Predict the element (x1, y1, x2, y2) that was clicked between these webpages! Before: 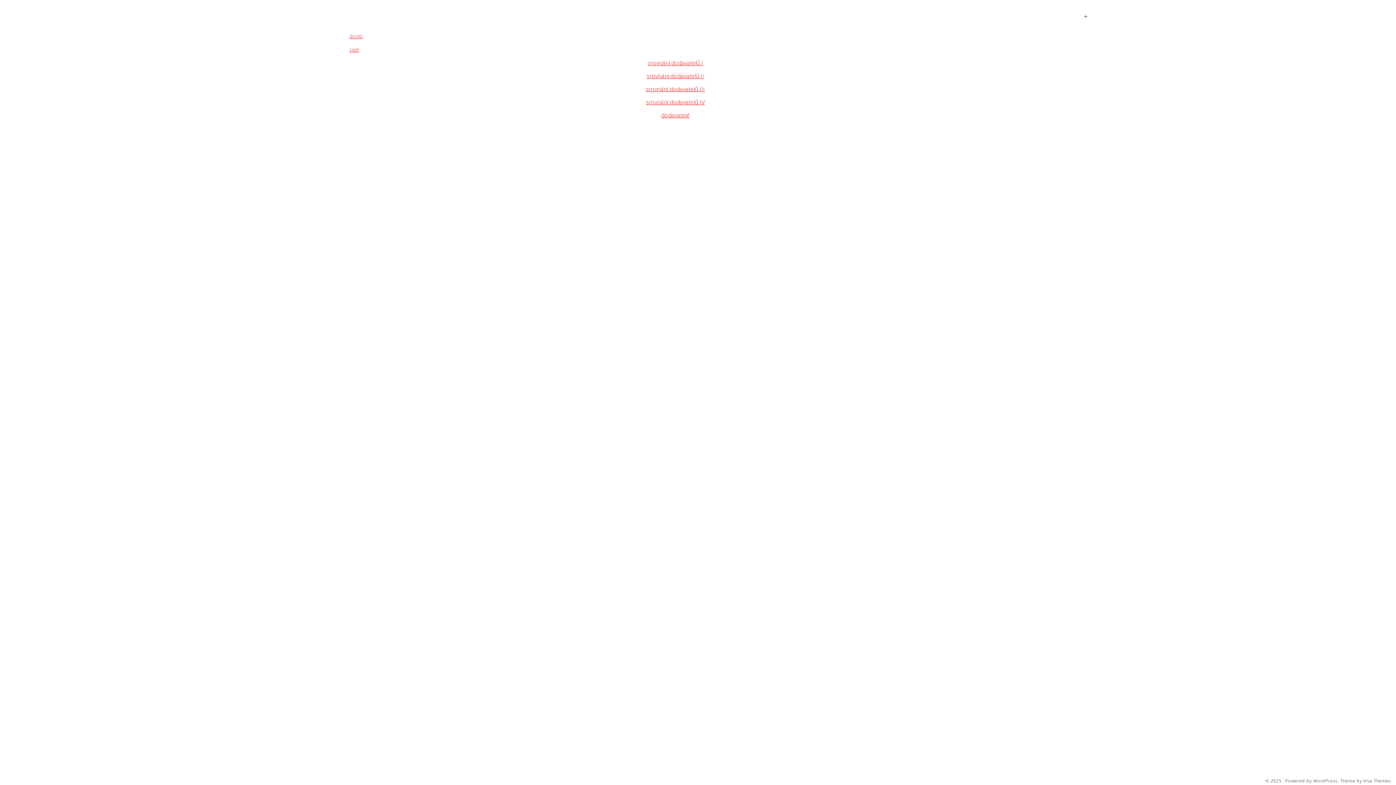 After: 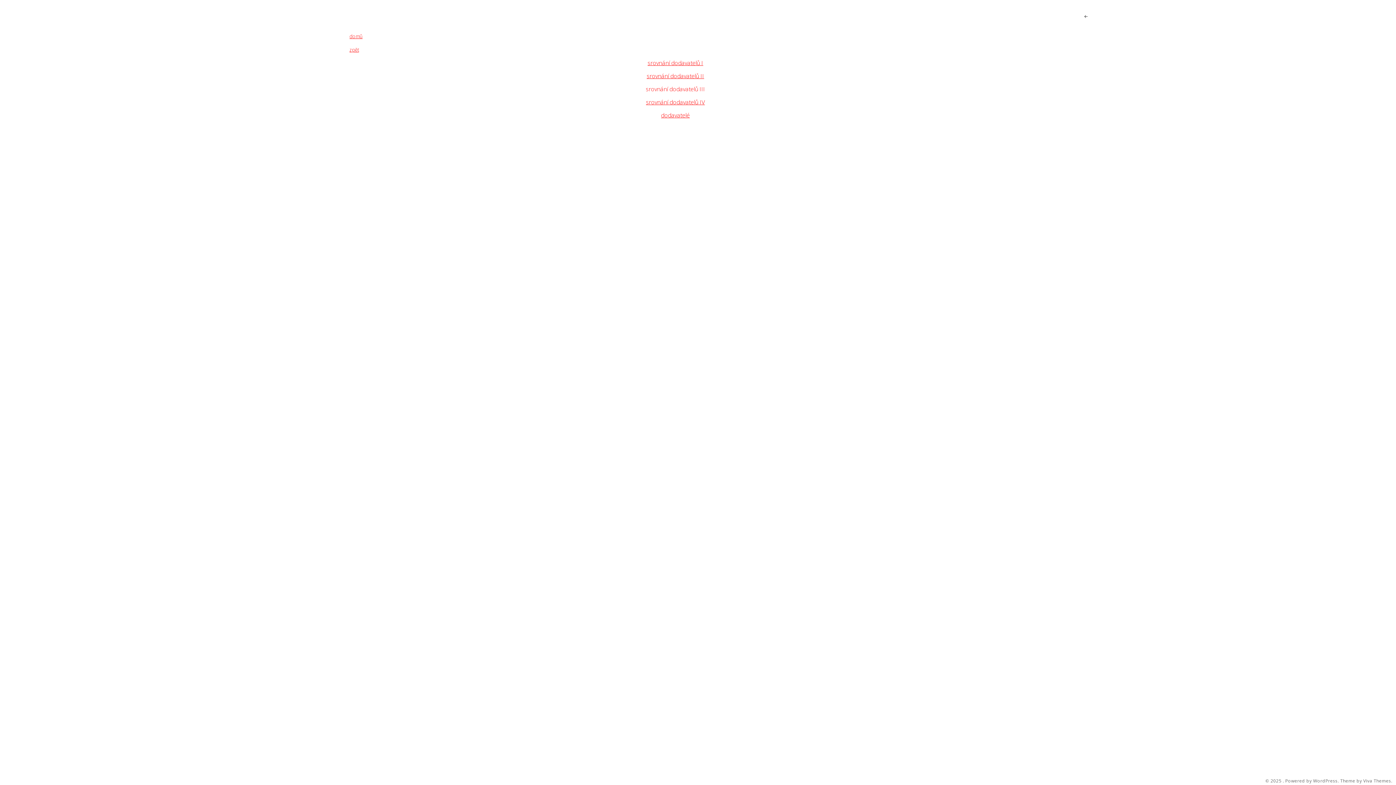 Action: label: srovnání dodavatelů III bbox: (645, 84, 705, 92)